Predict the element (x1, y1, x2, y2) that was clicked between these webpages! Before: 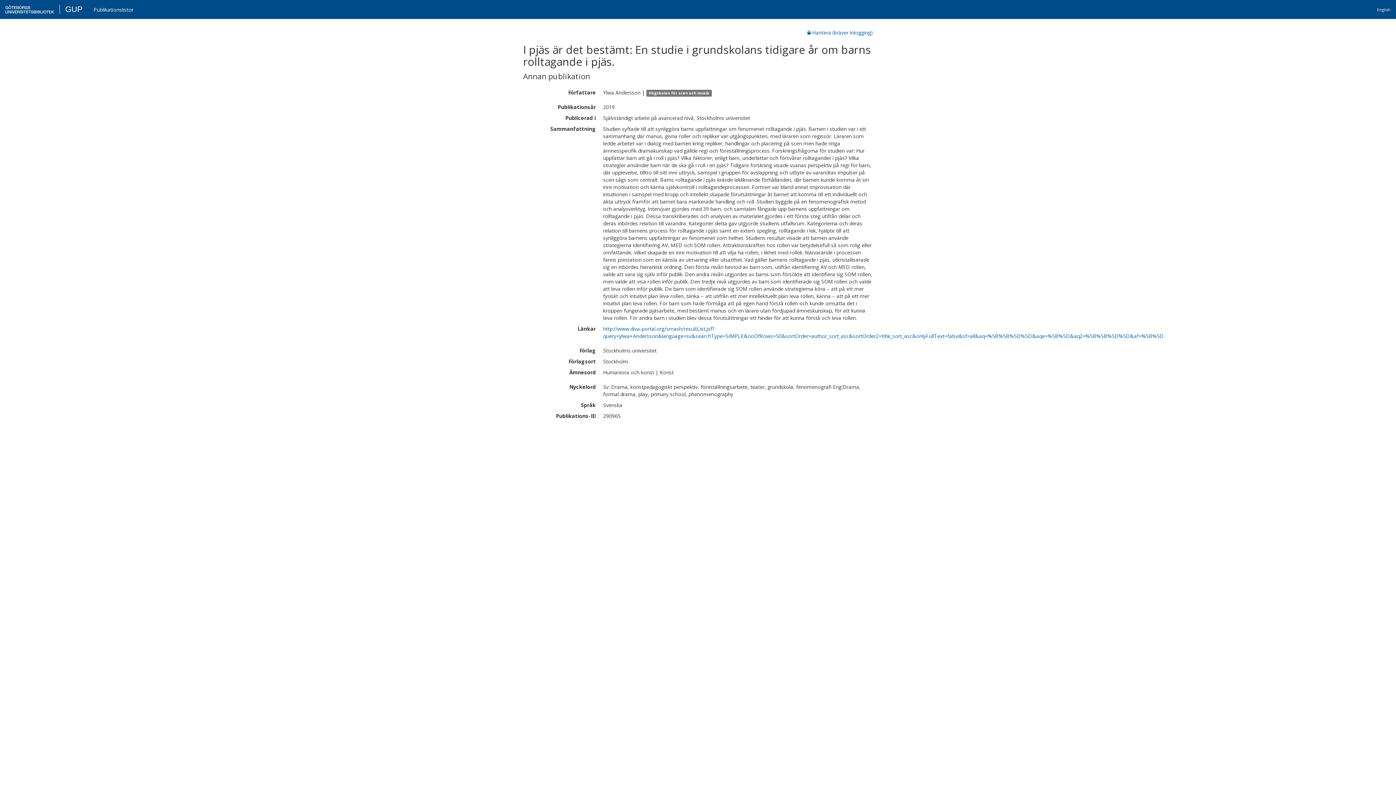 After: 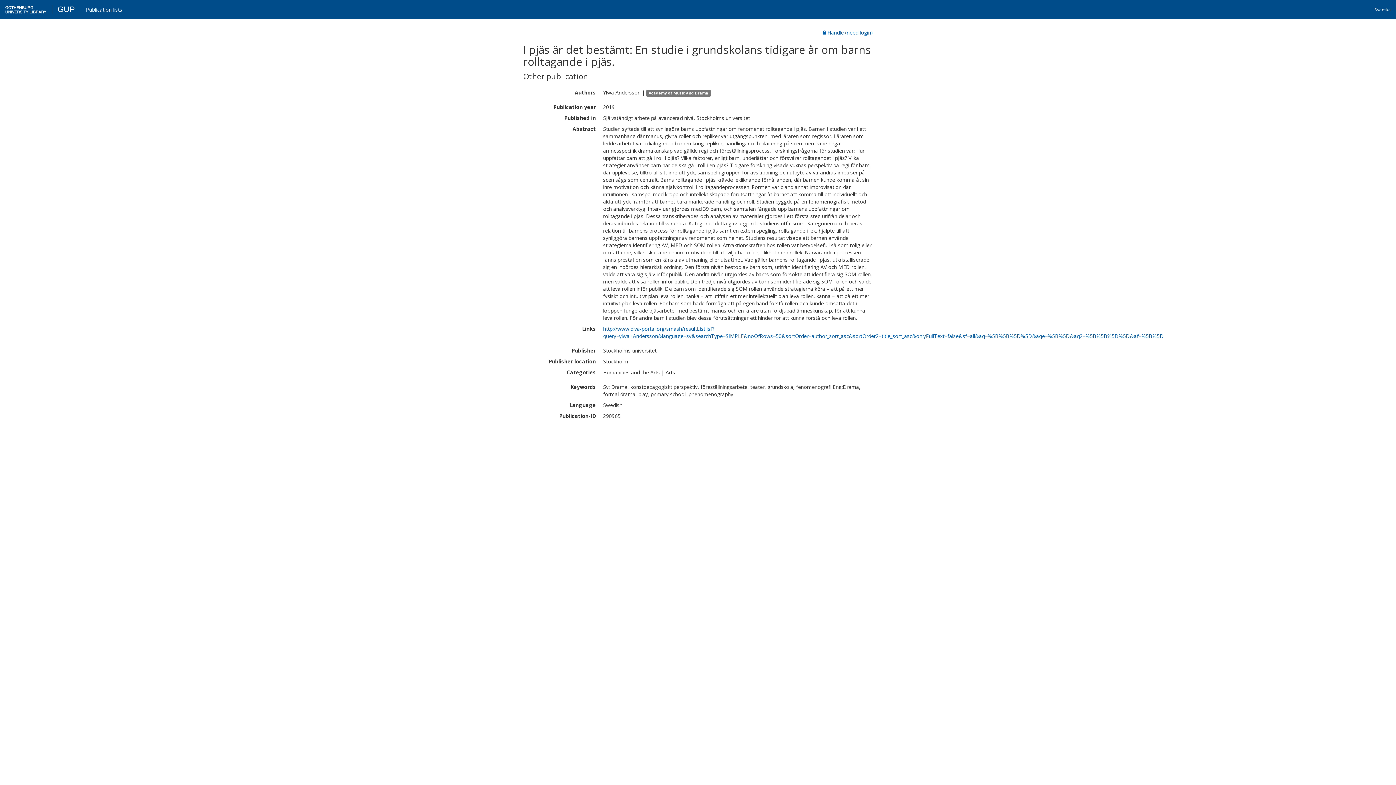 Action: bbox: (1372, 2, 1396, 18) label: English